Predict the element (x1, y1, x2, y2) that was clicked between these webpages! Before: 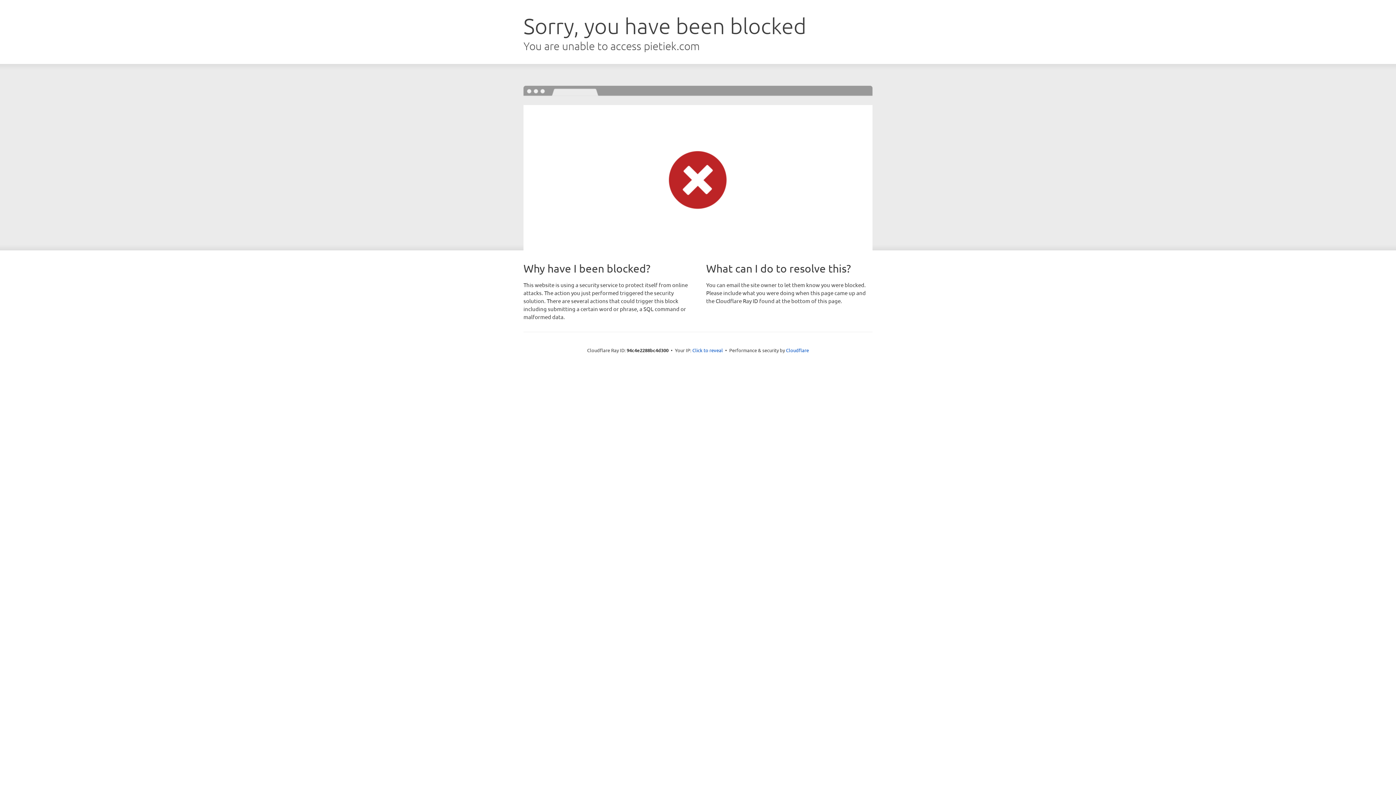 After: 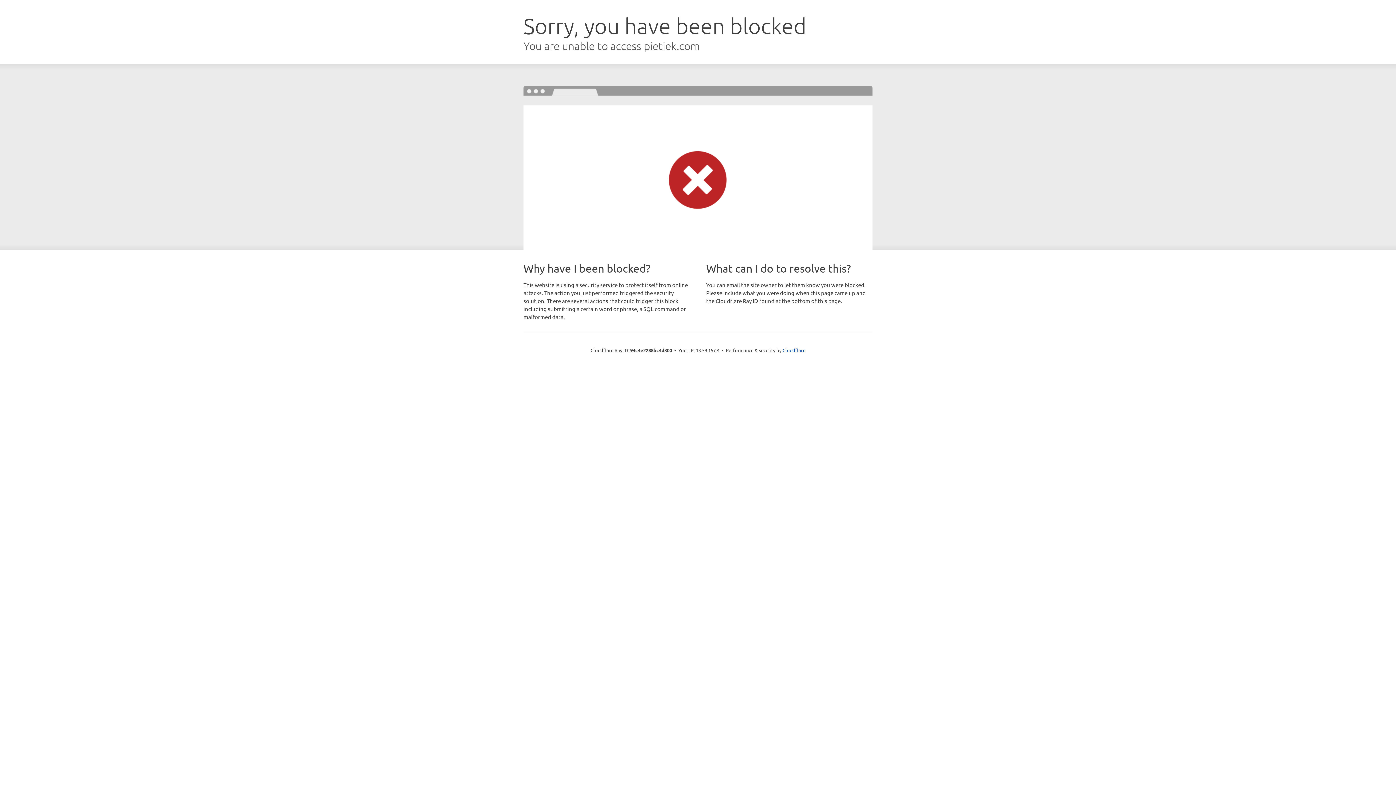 Action: bbox: (692, 346, 723, 353) label: Click to reveal